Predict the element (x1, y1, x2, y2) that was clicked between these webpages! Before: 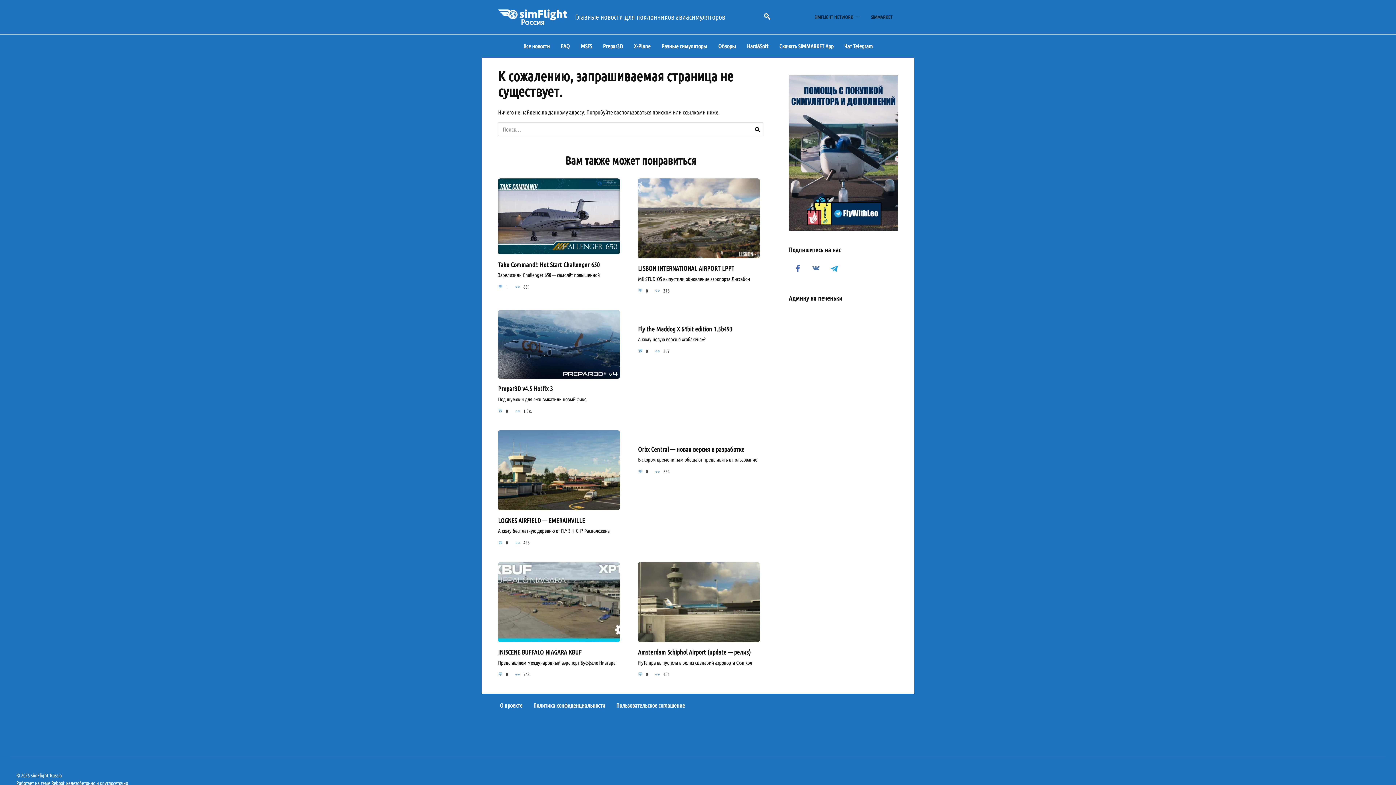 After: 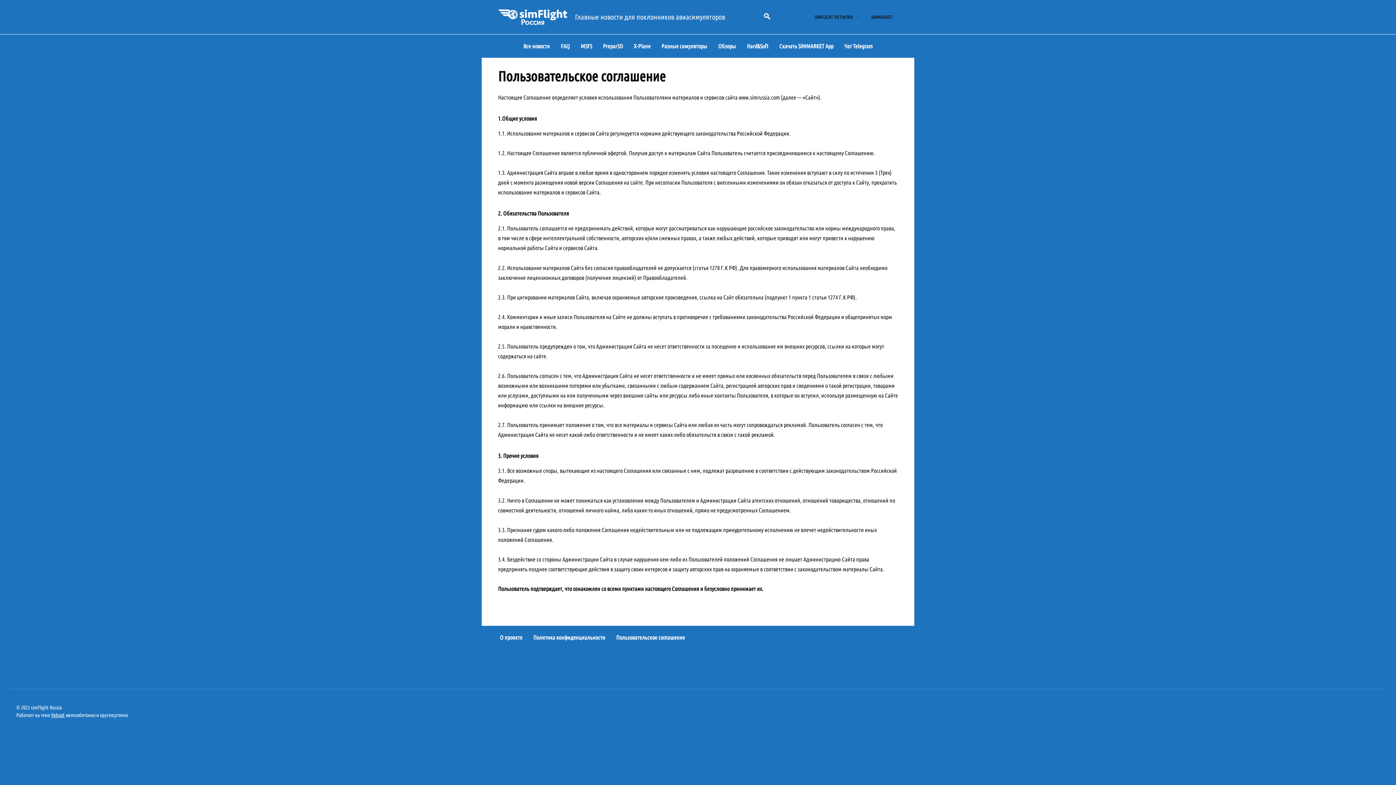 Action: bbox: (610, 694, 690, 717) label: Пользовательское соглашение